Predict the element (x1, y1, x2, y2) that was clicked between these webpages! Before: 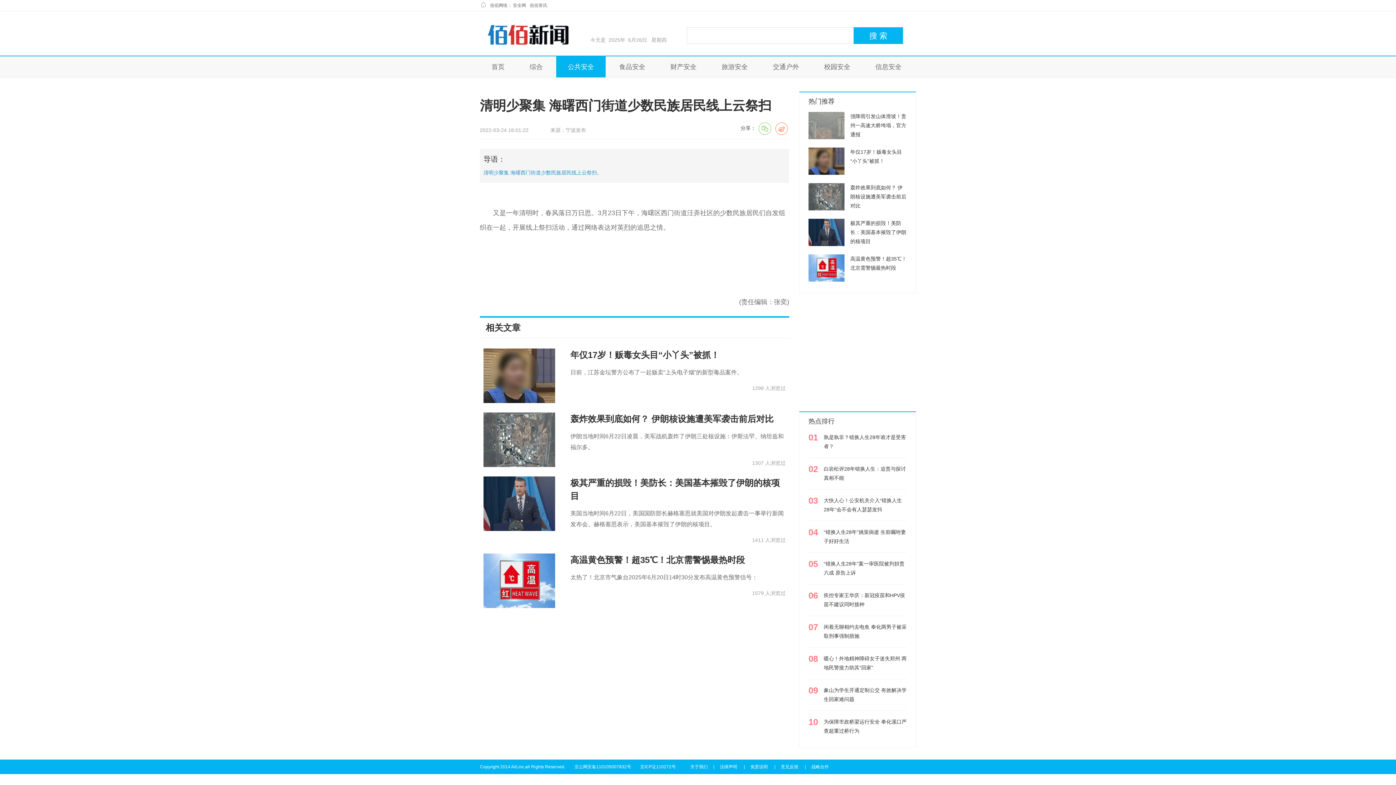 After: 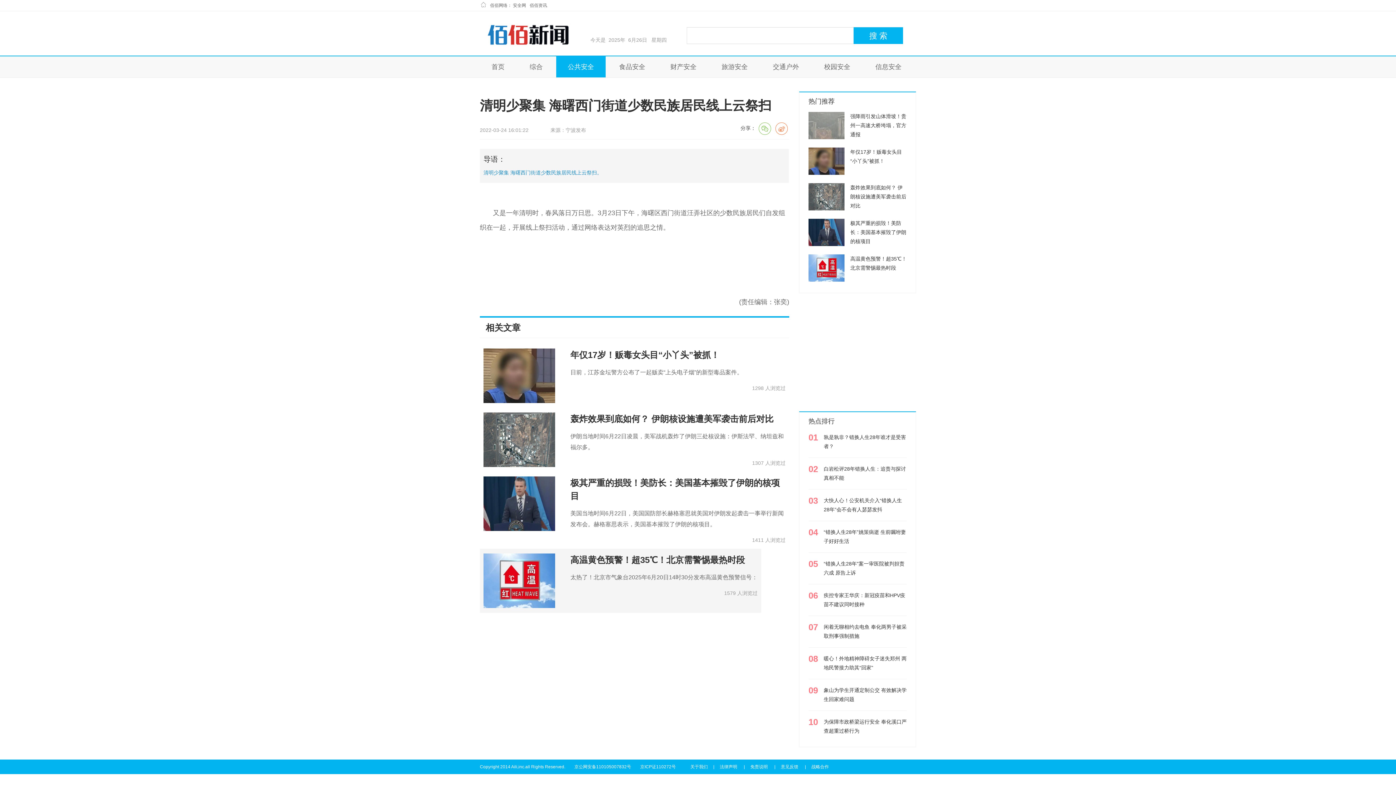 Action: label: 高温黄色预警！超35℃！北京需警惕最热时段

太热了！北京市气象台2025年6月20日14时30分发布高温黄色预警信号：

1579 人浏览过 bbox: (480, 549, 789, 613)